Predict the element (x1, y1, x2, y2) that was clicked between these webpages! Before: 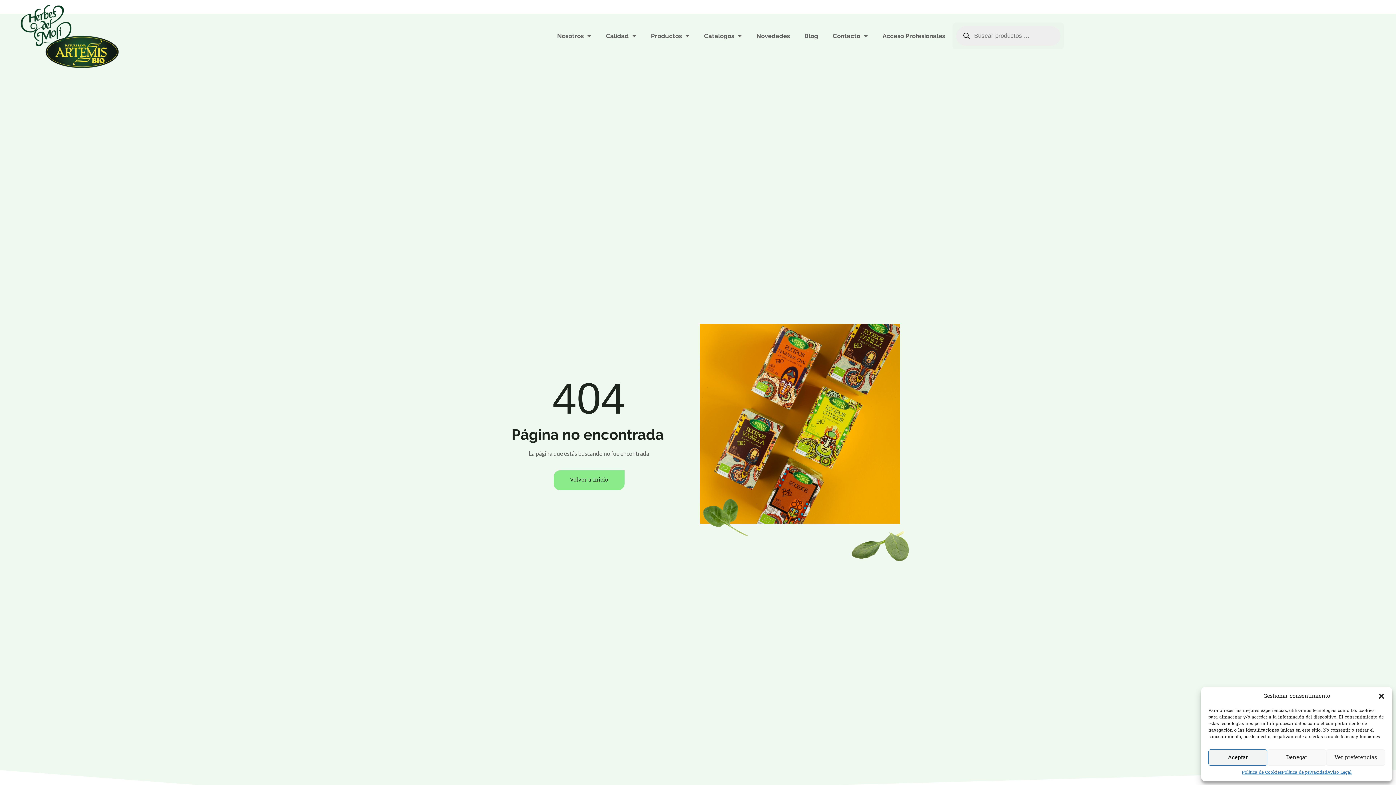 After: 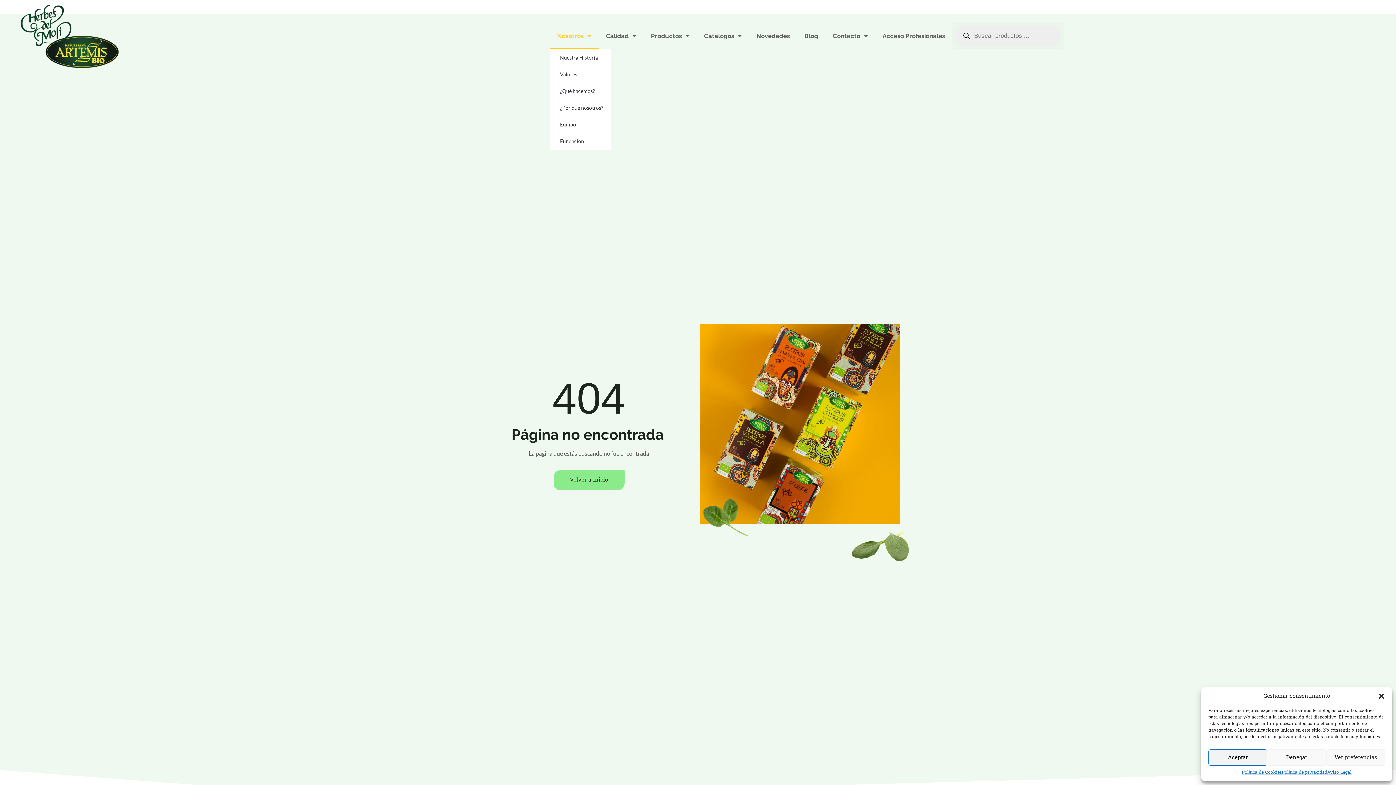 Action: bbox: (550, 22, 598, 49) label: Nosotros